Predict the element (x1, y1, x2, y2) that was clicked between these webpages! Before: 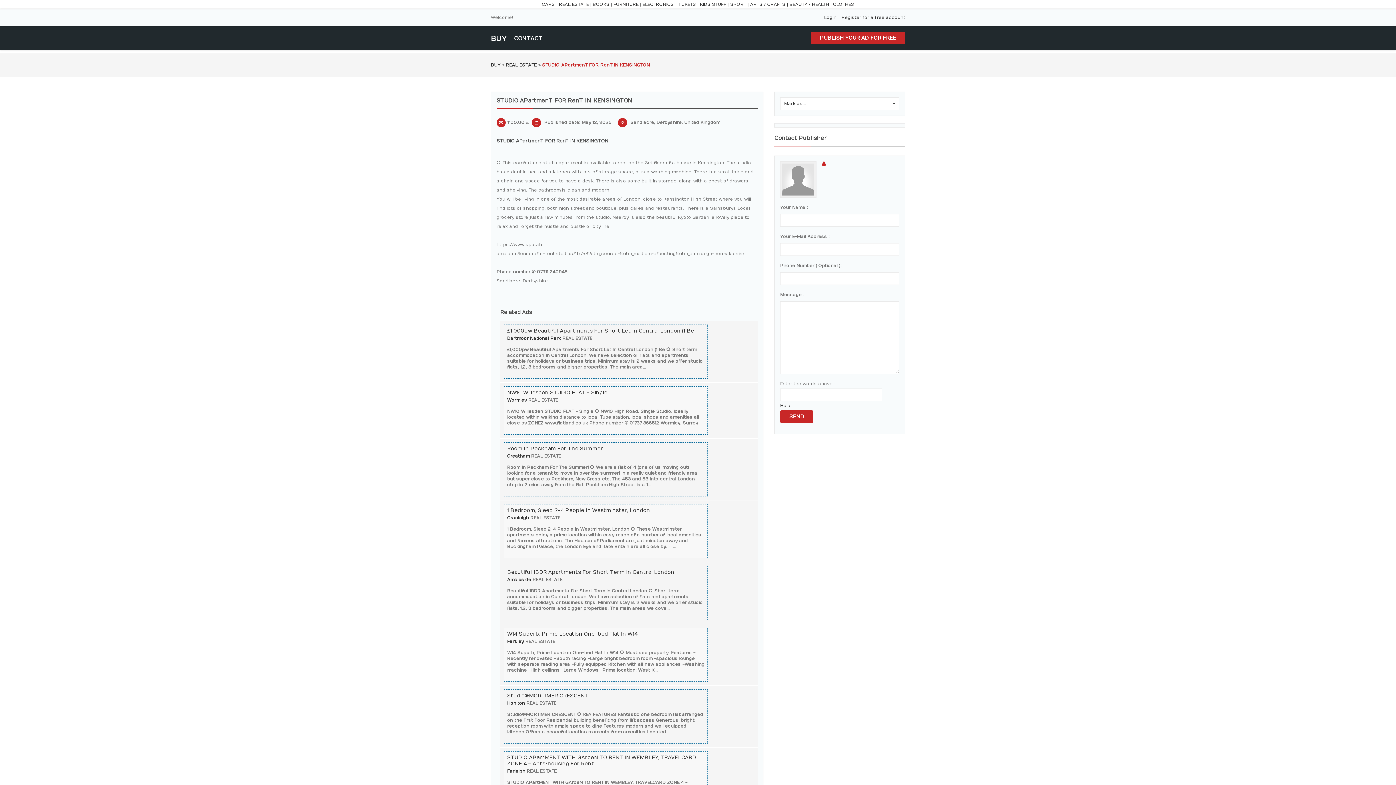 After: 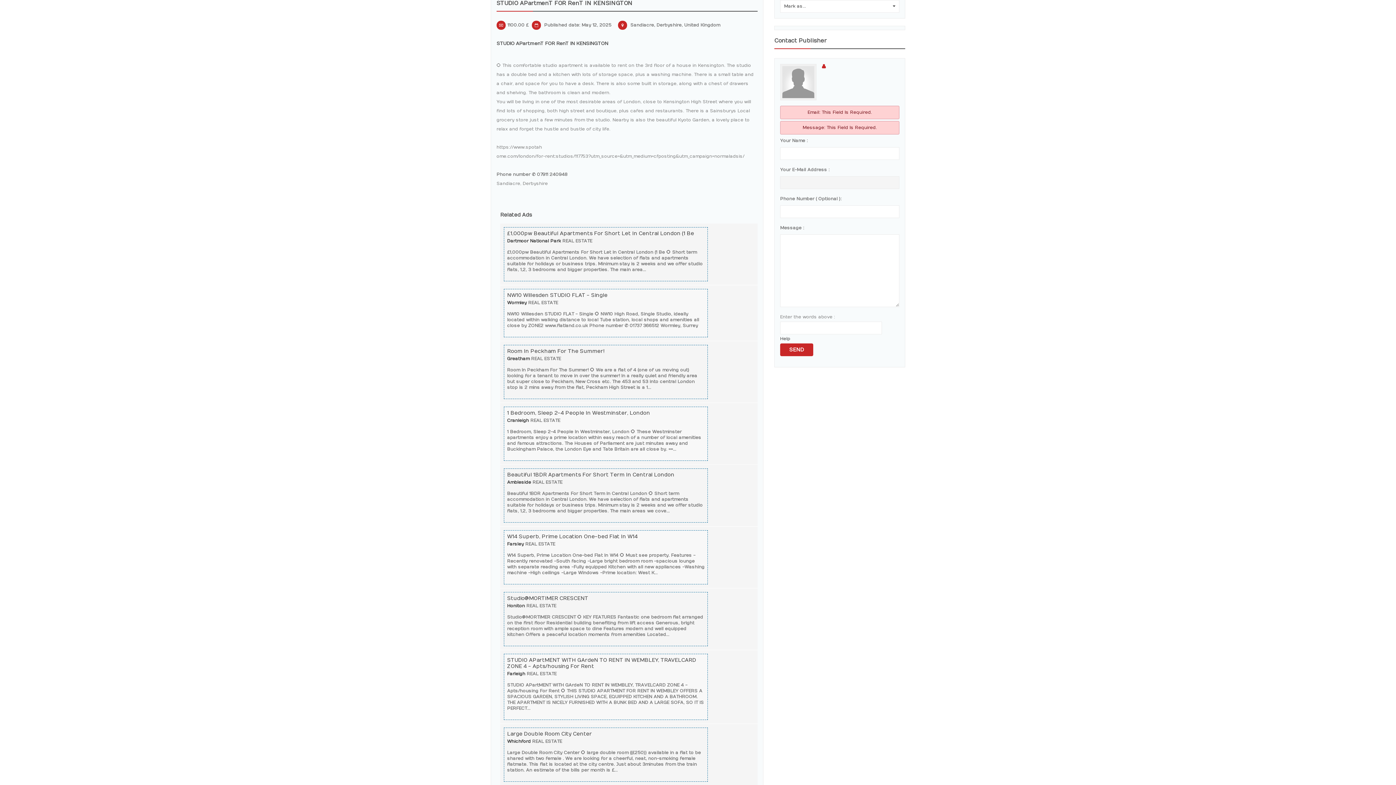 Action: bbox: (780, 410, 813, 423) label: SEND